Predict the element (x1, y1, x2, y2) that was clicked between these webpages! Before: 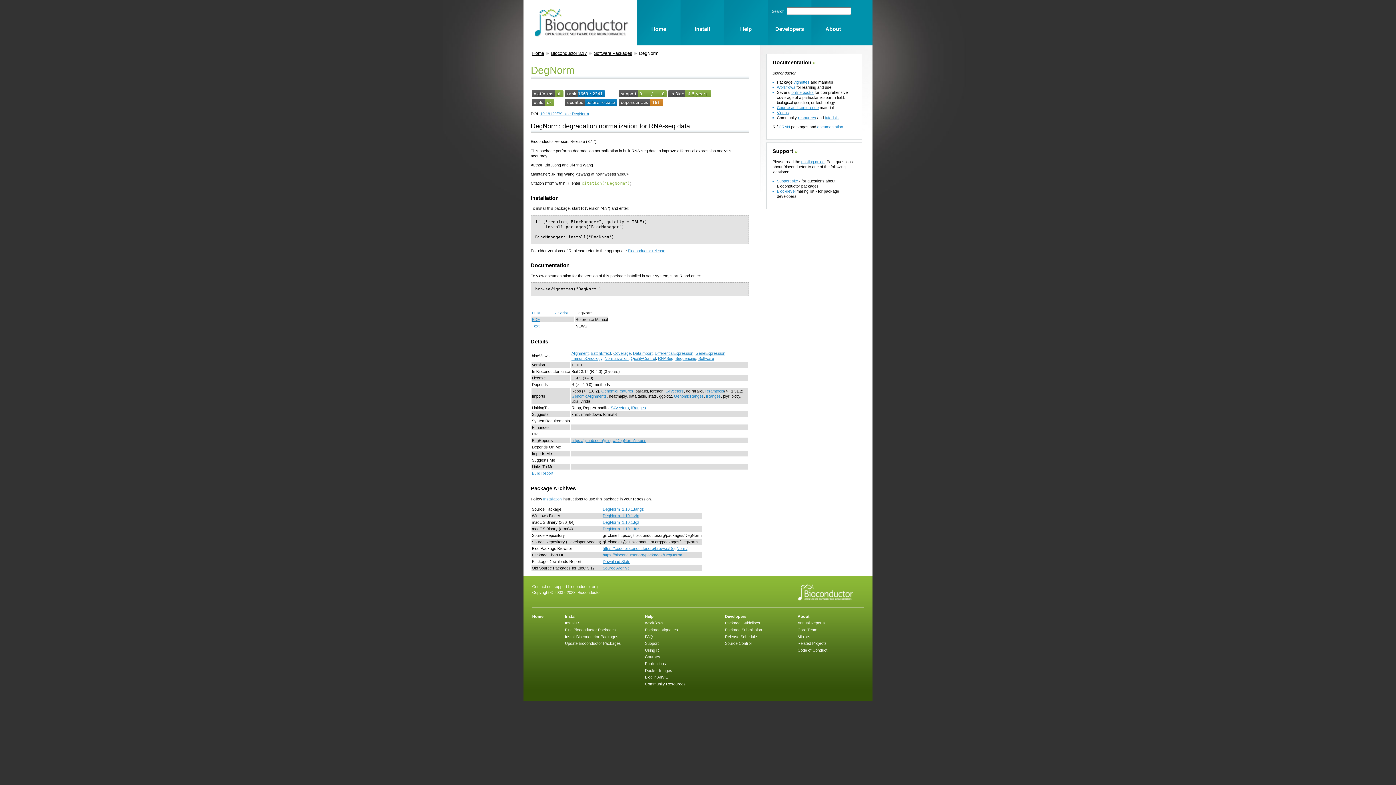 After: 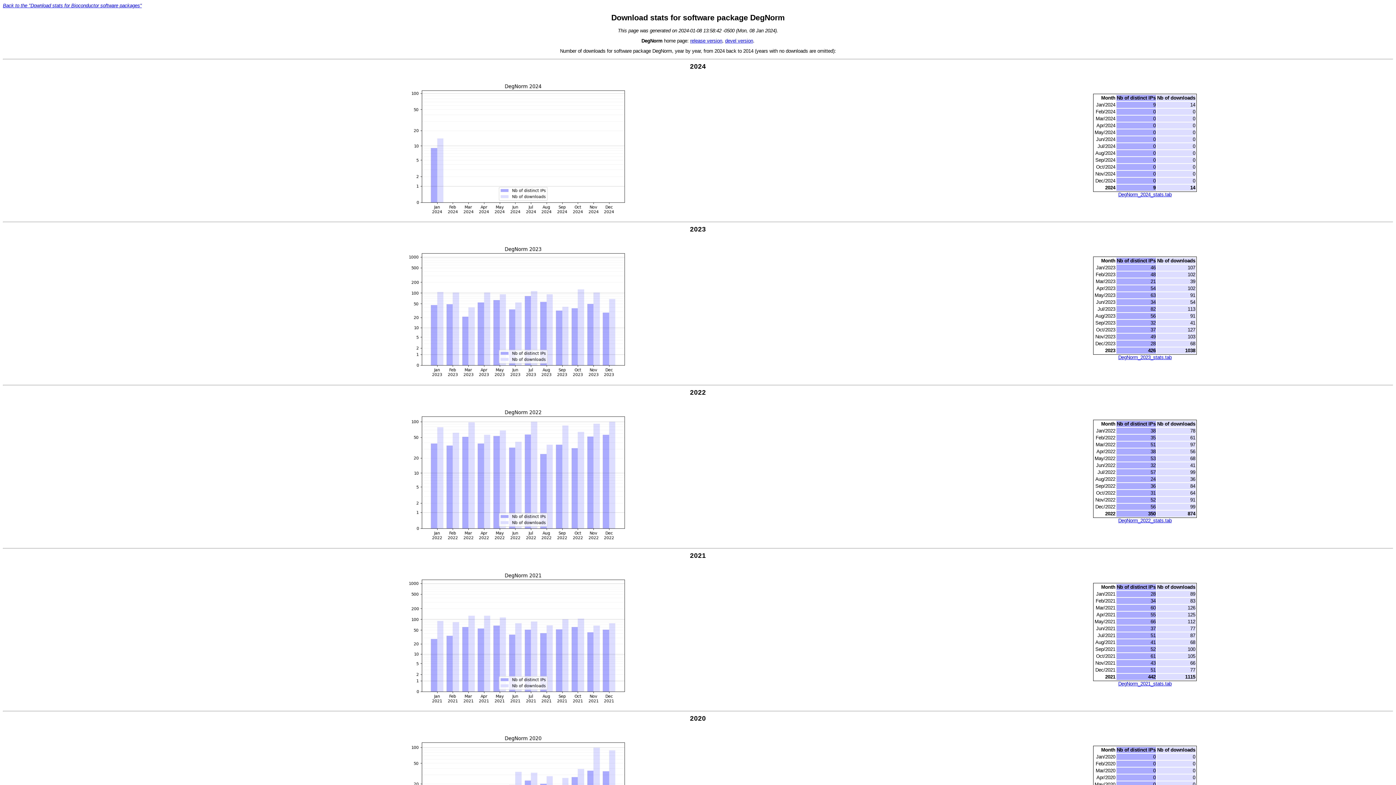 Action: label: Download Stats bbox: (602, 559, 630, 563)